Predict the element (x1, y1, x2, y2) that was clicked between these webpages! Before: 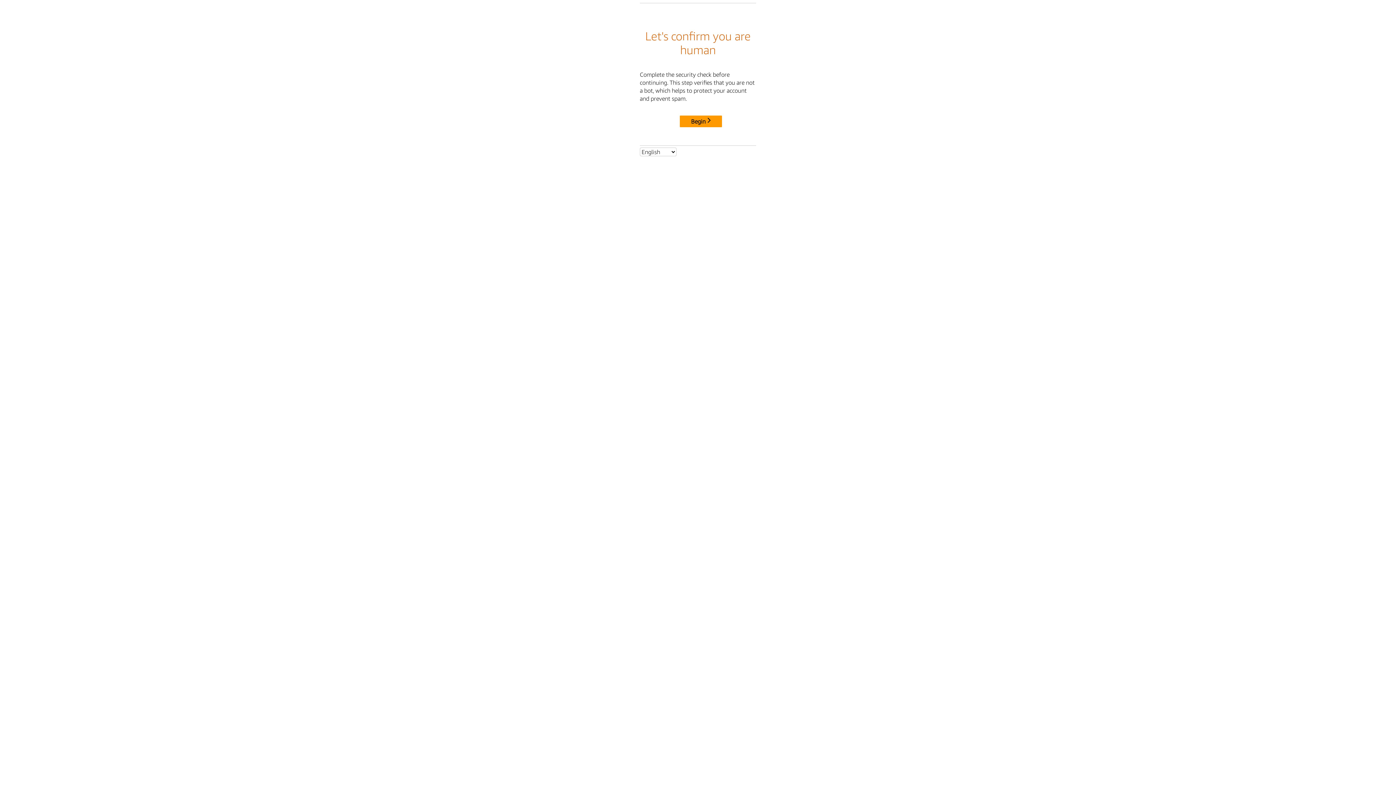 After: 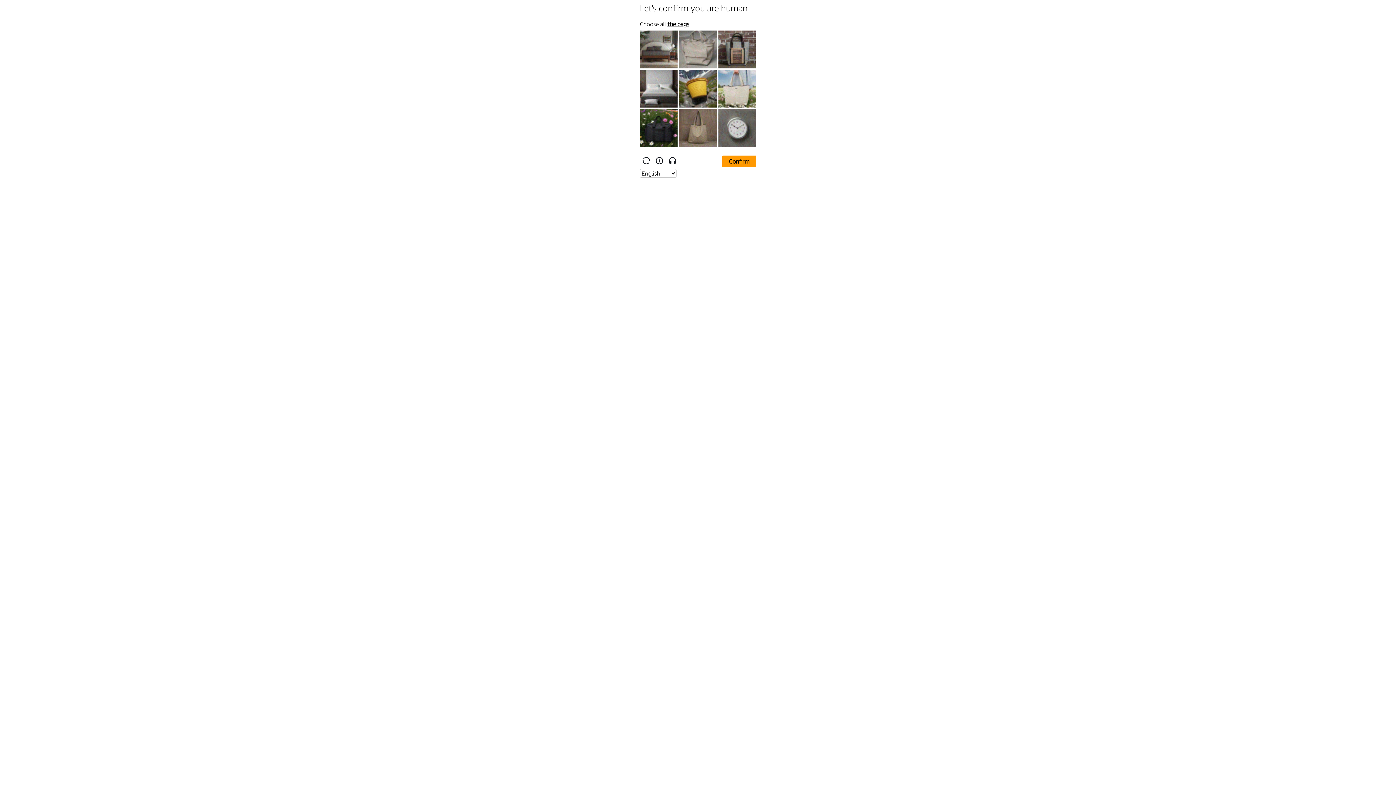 Action: label: Begin bbox: (680, 115, 722, 127)